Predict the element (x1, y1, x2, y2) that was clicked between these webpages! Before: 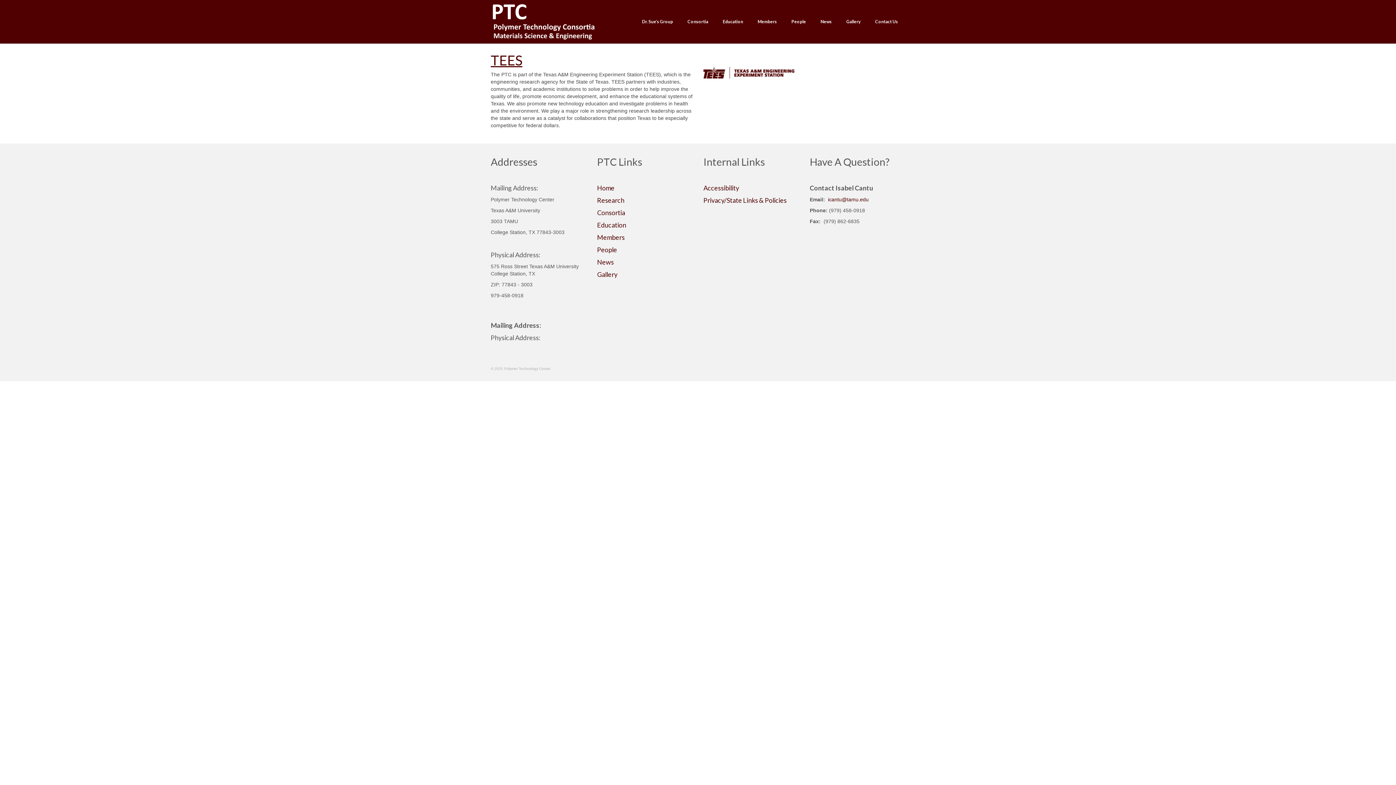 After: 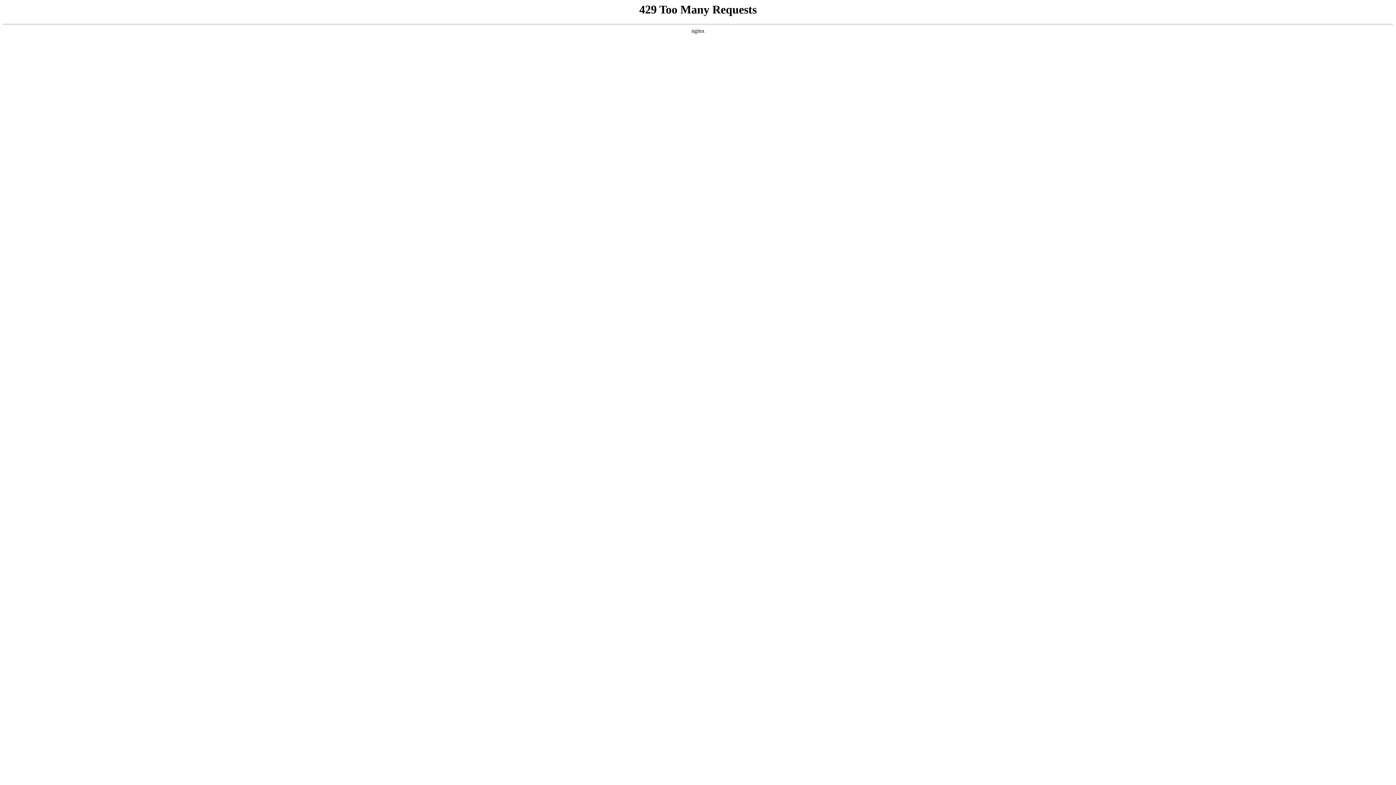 Action: bbox: (597, 221, 626, 229) label: Education